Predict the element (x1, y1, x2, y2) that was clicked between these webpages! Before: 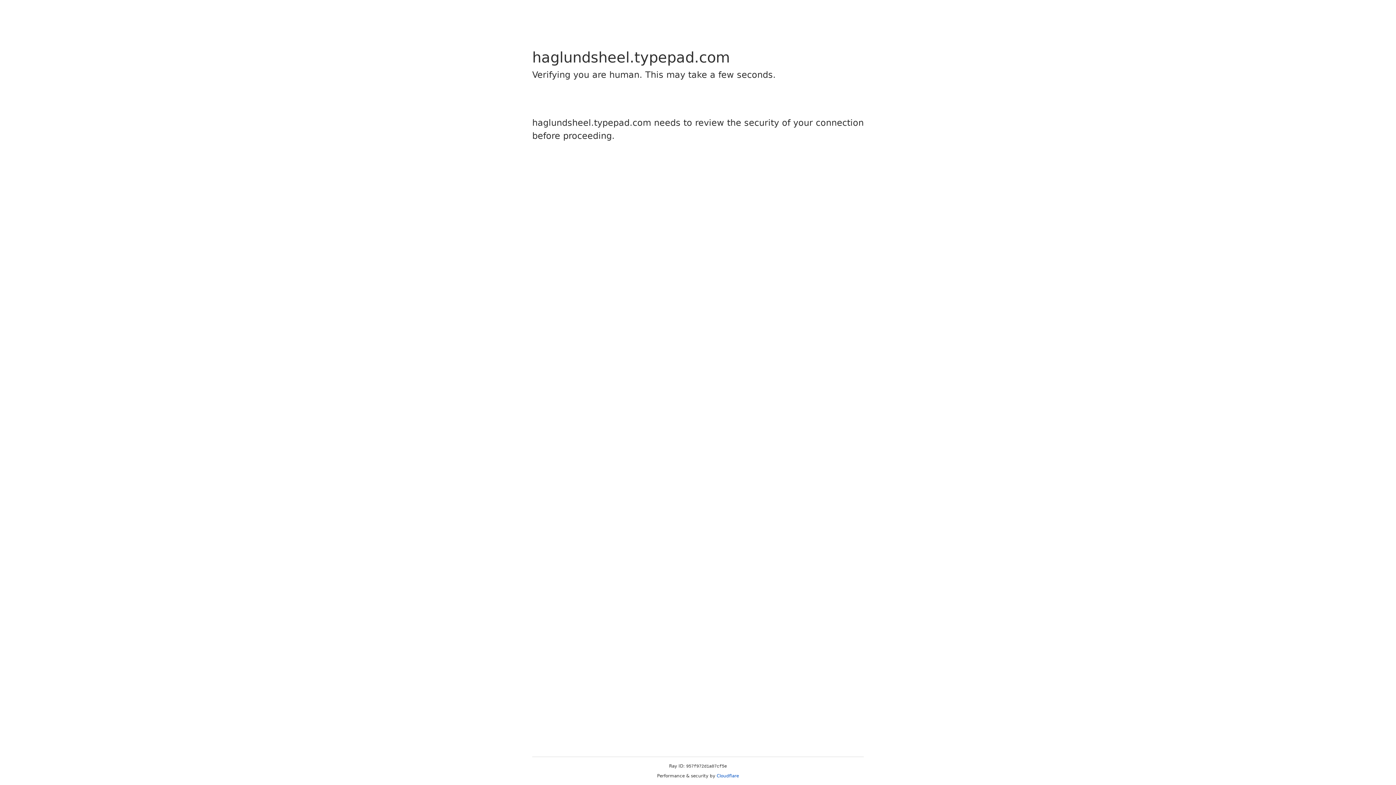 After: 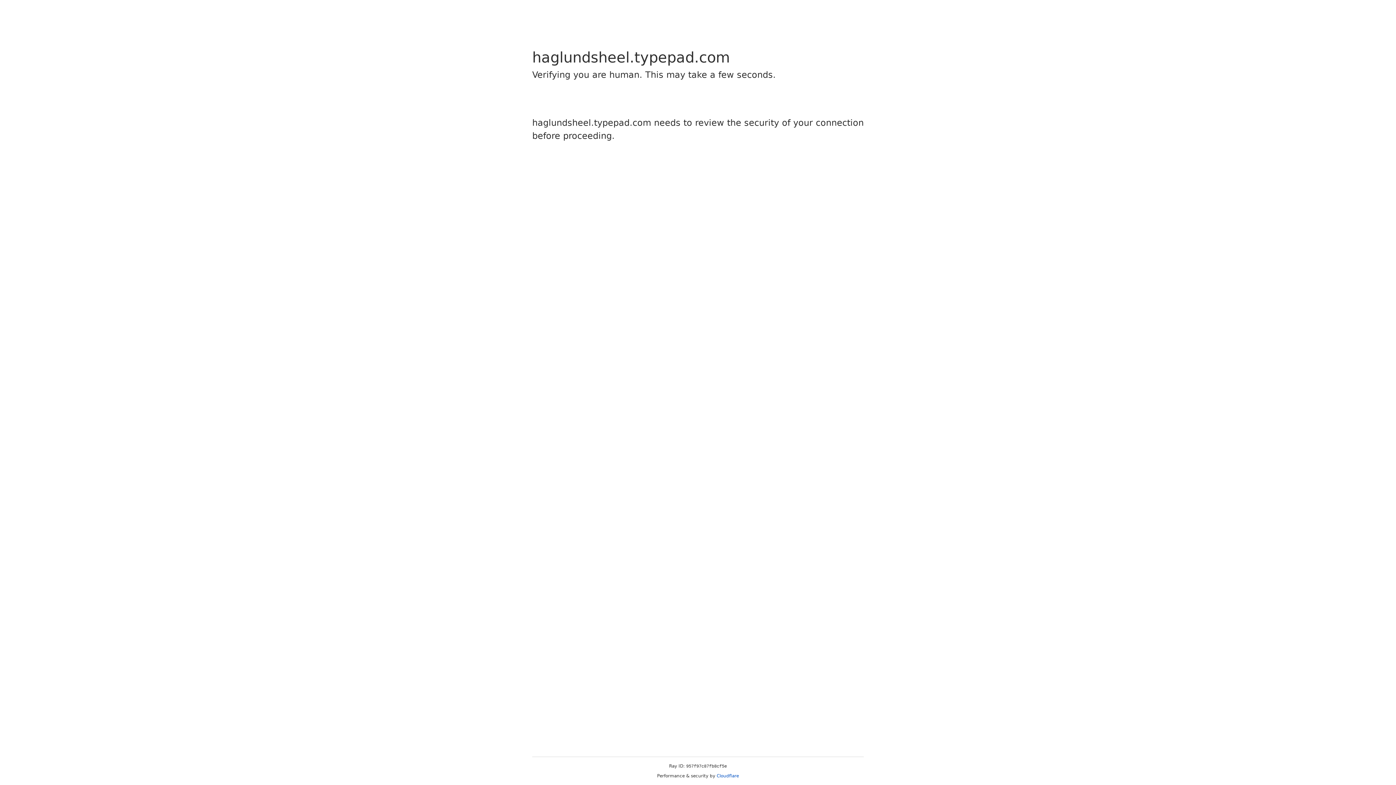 Action: bbox: (716, 773, 739, 778) label: Cloudflare